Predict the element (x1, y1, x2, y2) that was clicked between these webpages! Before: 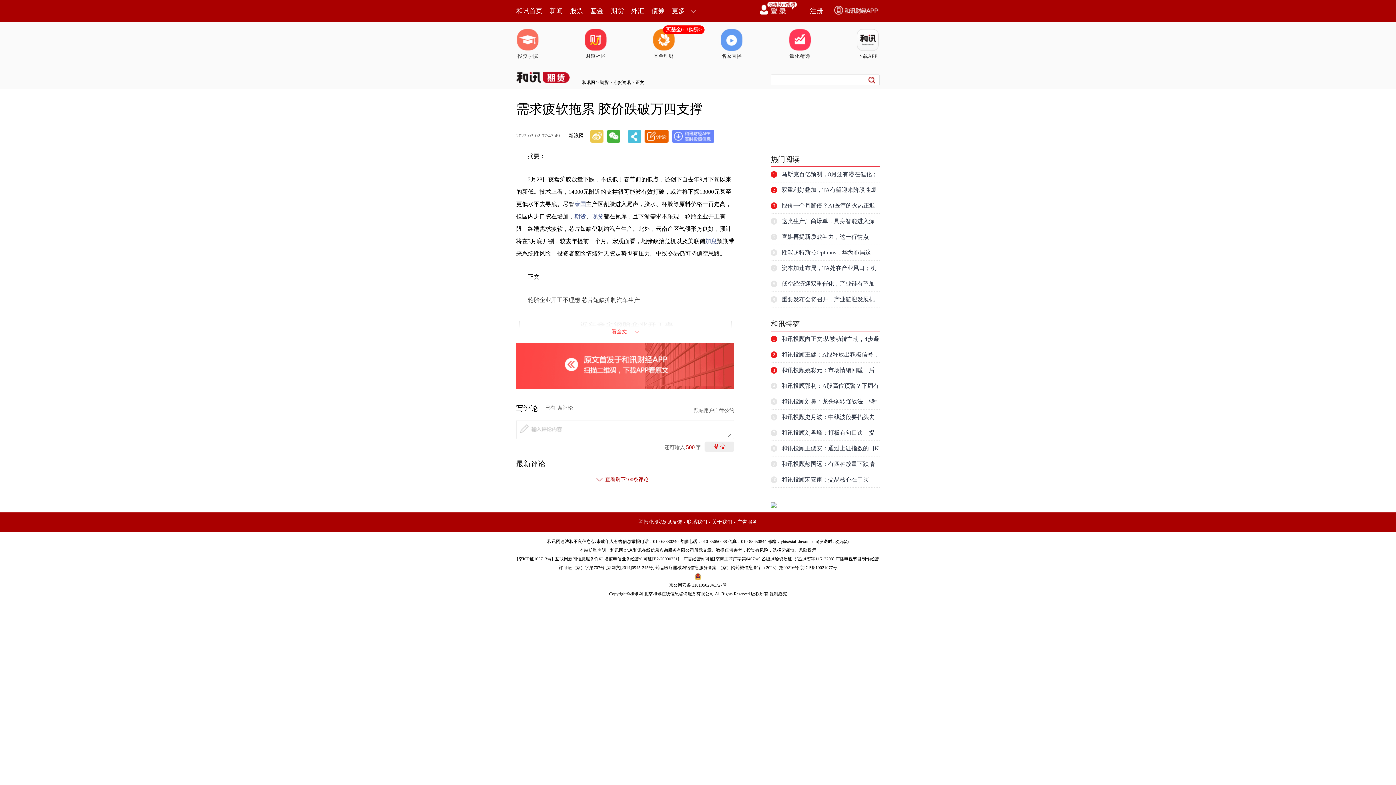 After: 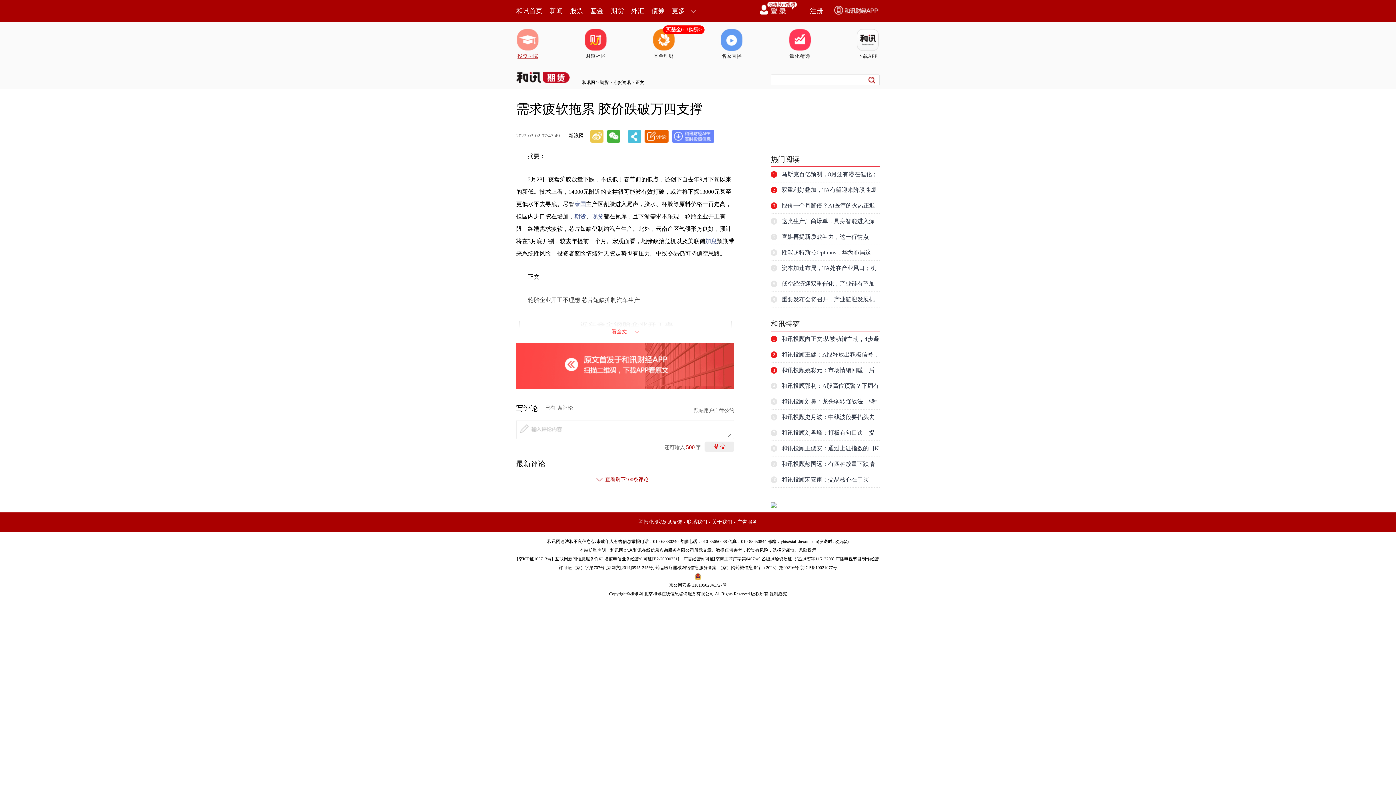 Action: label: 投资学院 bbox: (516, 29, 539, 60)